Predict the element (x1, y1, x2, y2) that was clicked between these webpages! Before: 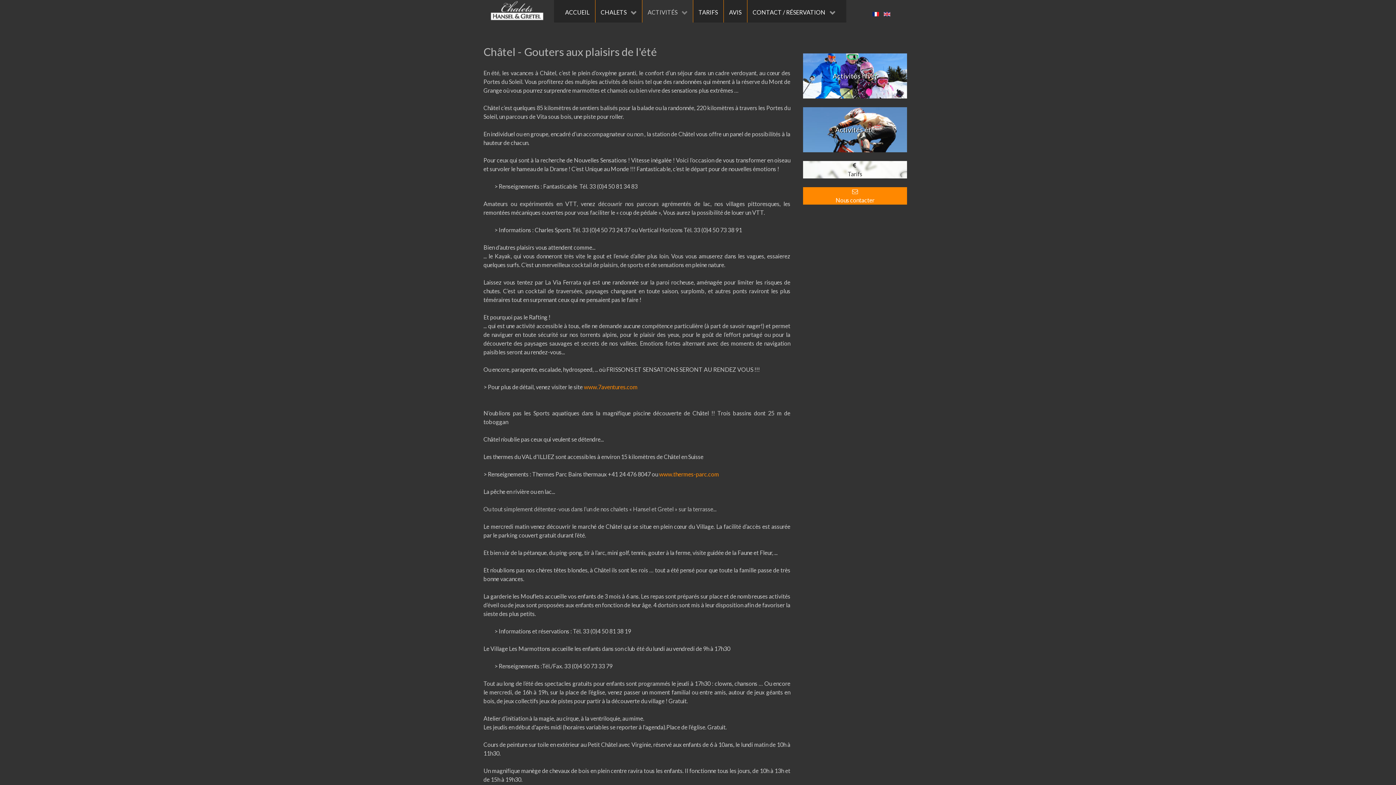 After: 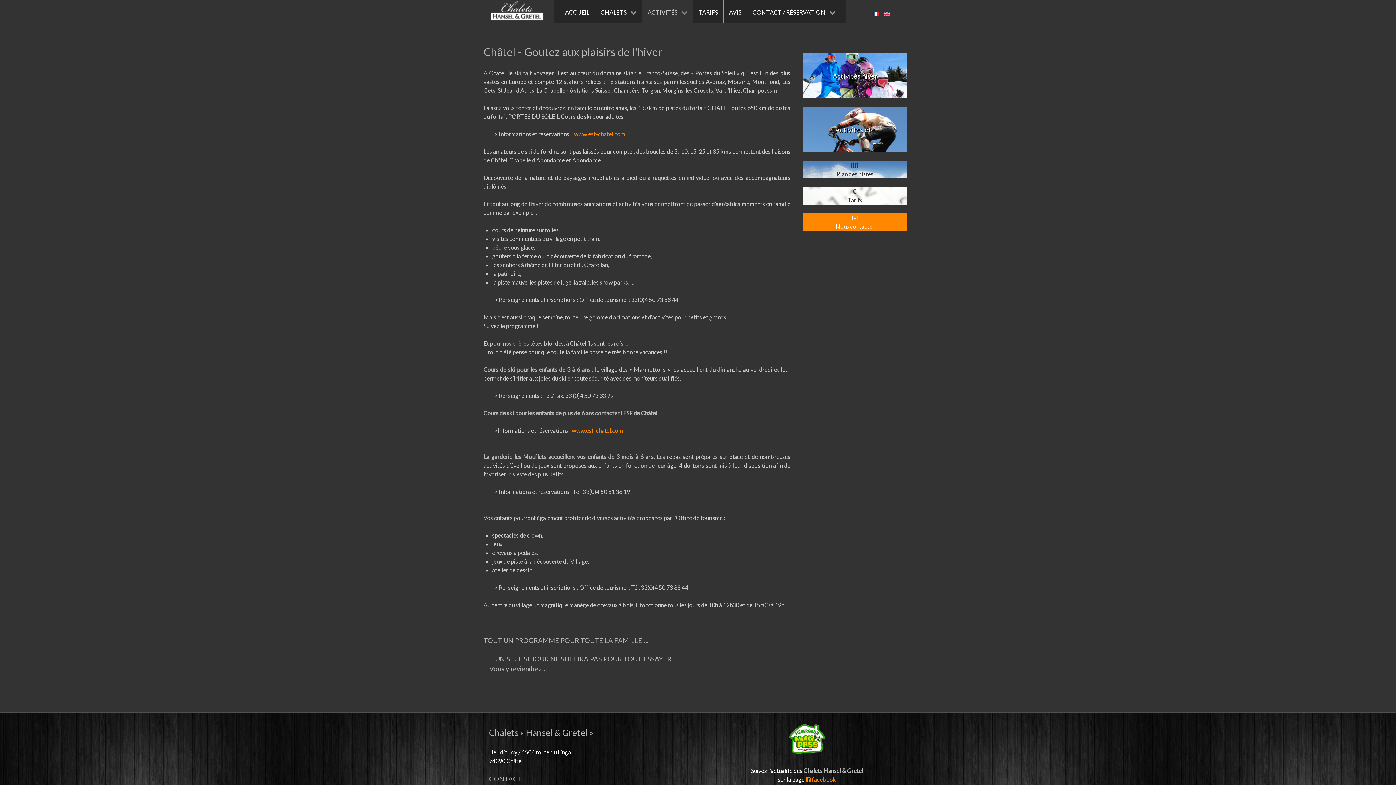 Action: label: Activités hiver bbox: (832, 72, 877, 79)